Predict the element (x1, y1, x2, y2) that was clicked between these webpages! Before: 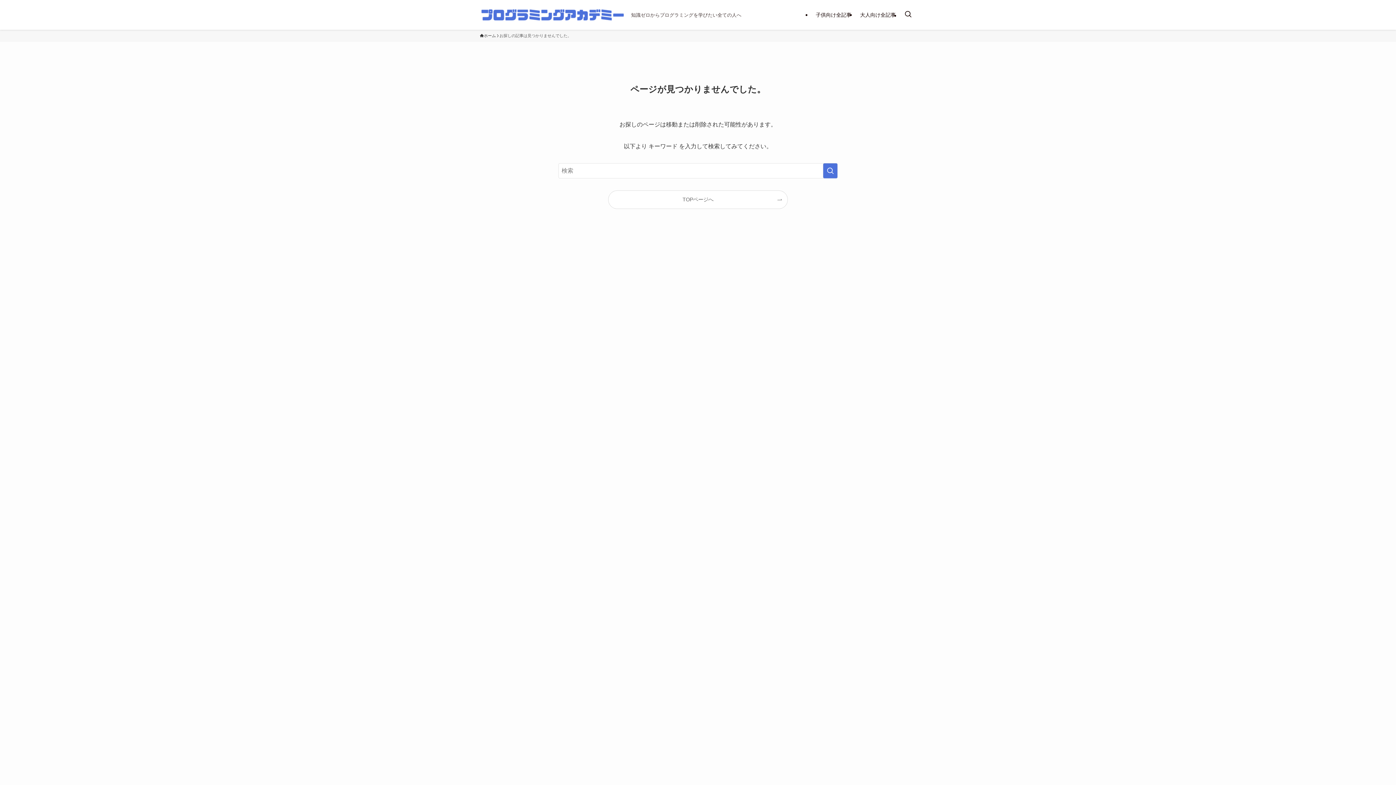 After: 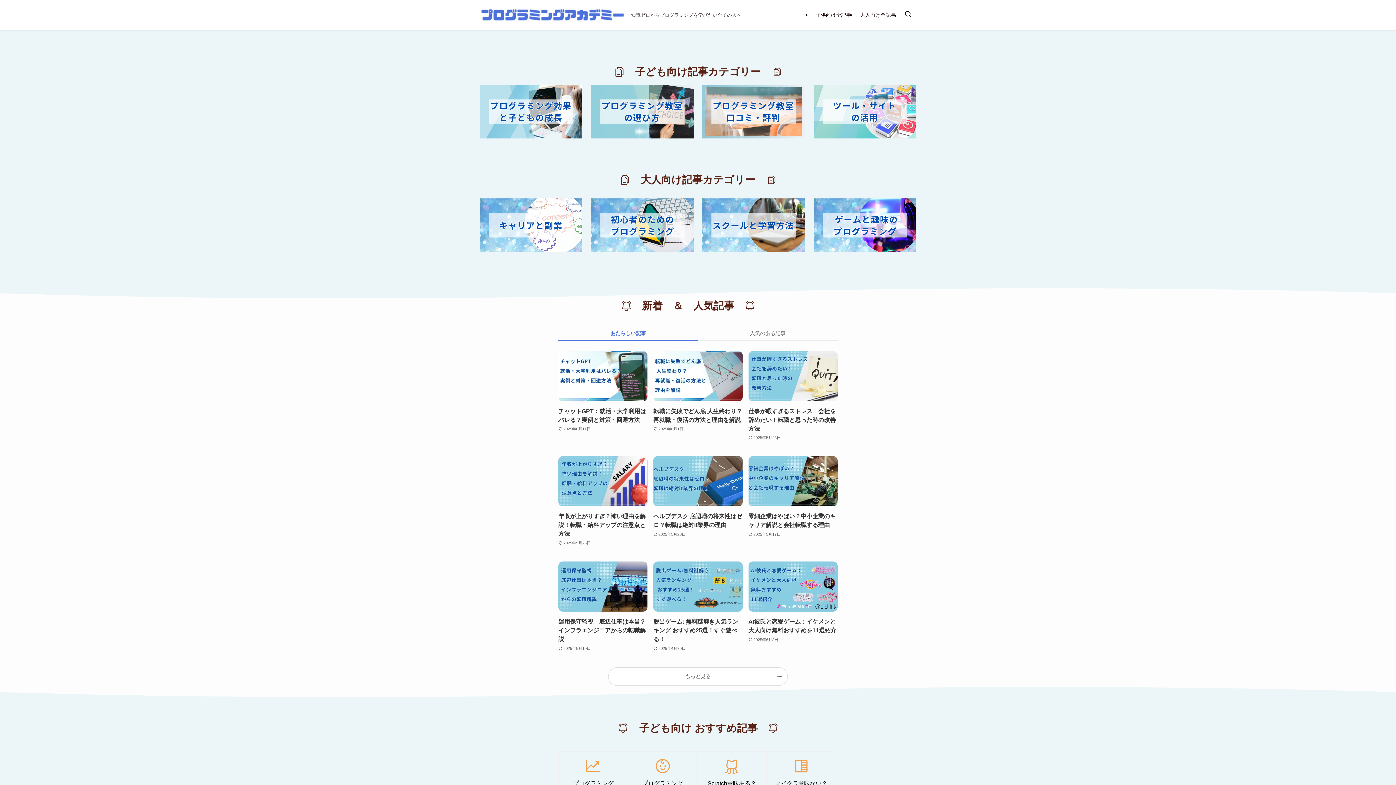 Action: bbox: (480, 32, 496, 38) label: ホーム